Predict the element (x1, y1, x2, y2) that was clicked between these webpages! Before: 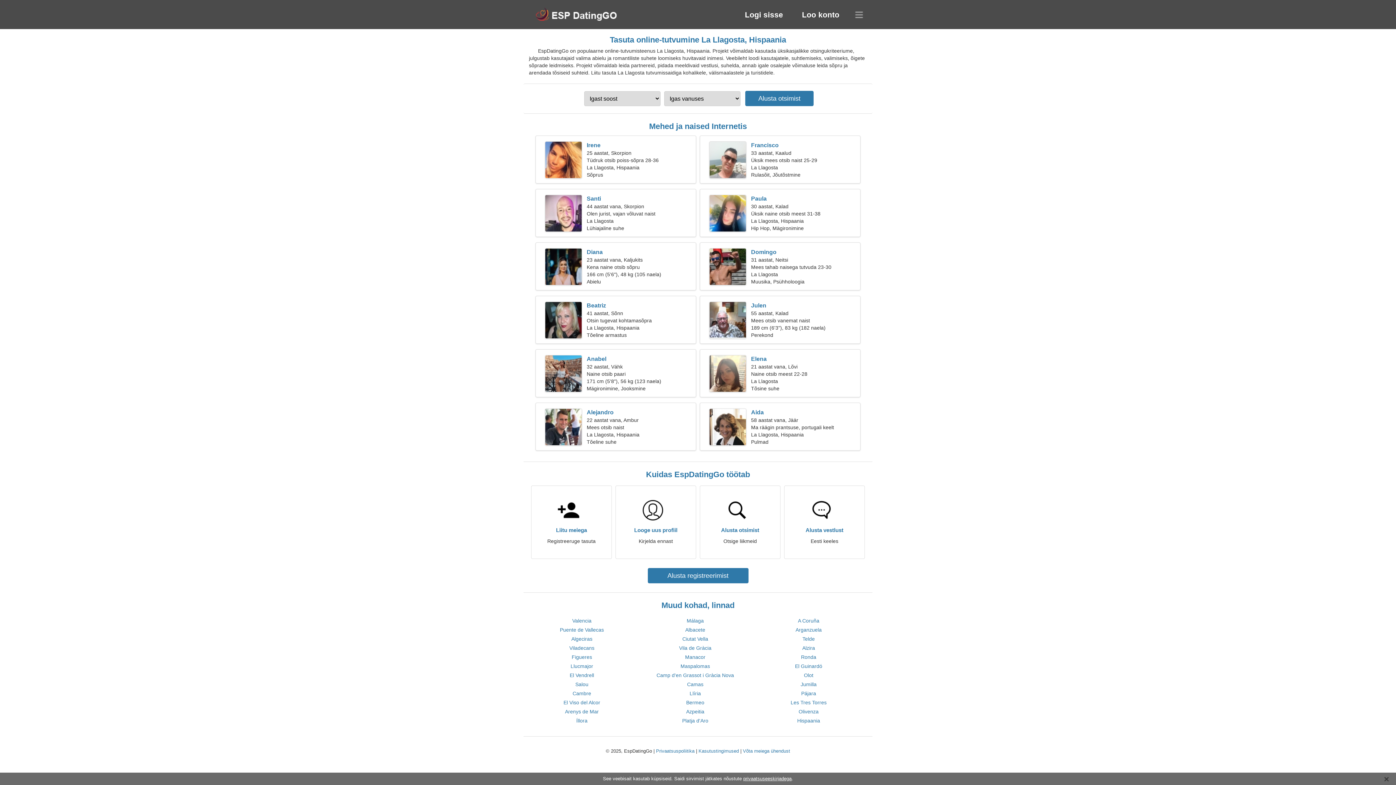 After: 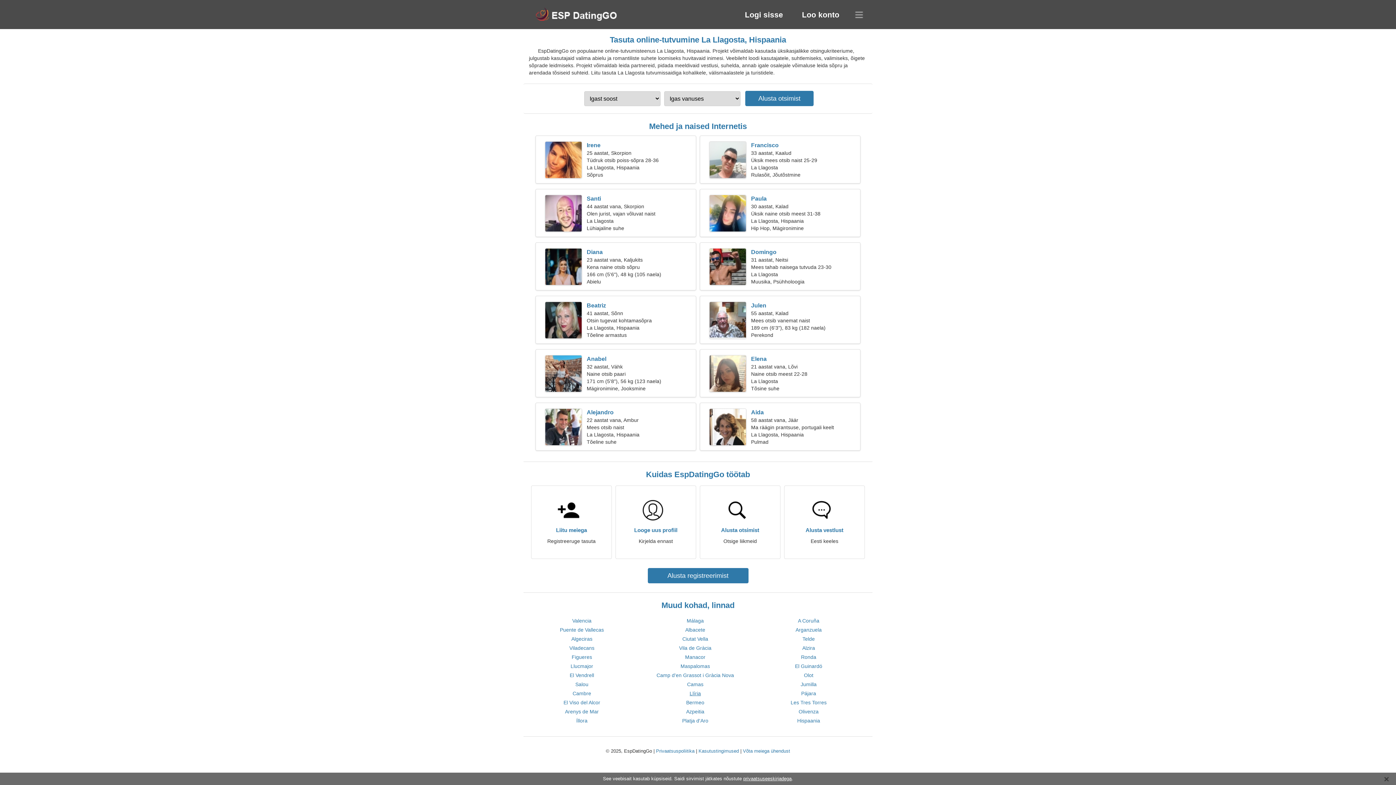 Action: label: Llíria bbox: (689, 690, 701, 696)